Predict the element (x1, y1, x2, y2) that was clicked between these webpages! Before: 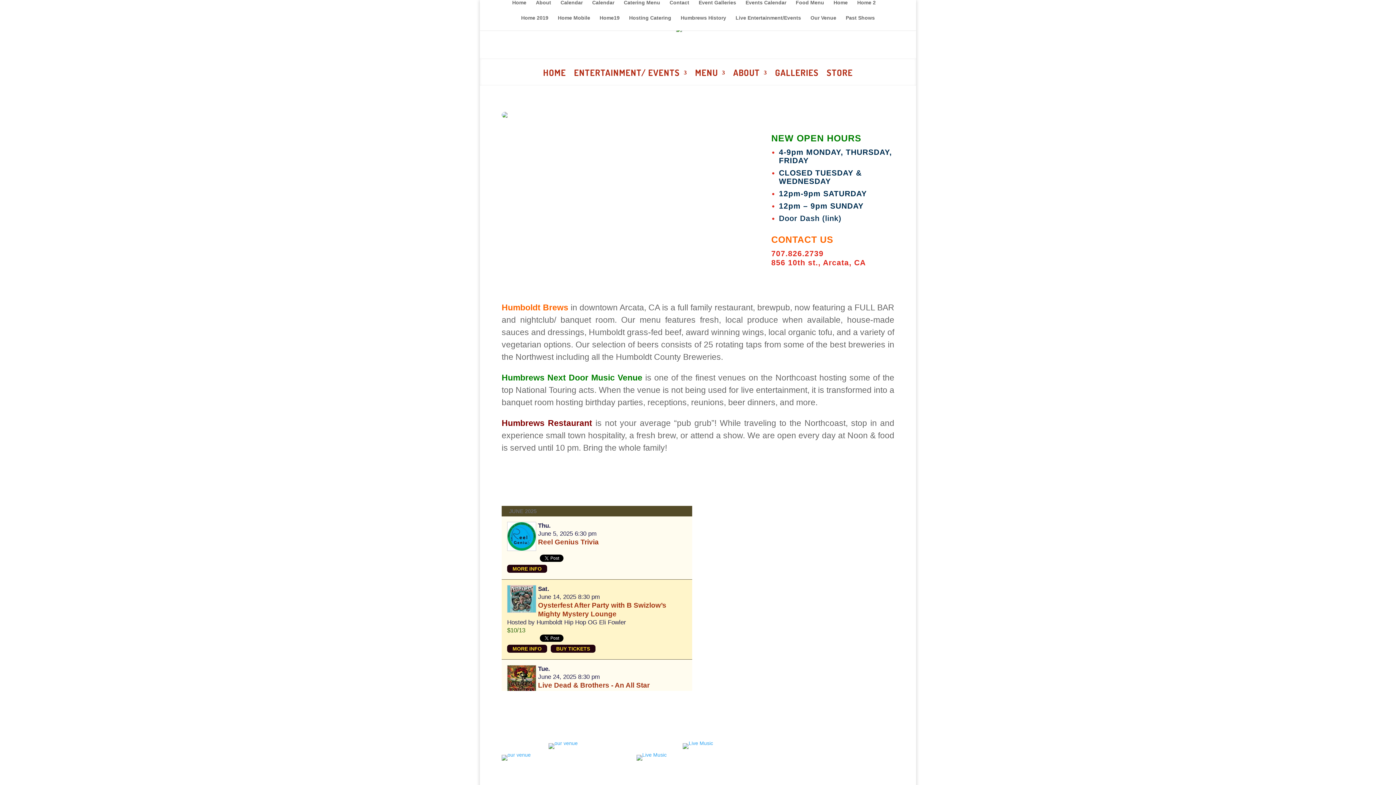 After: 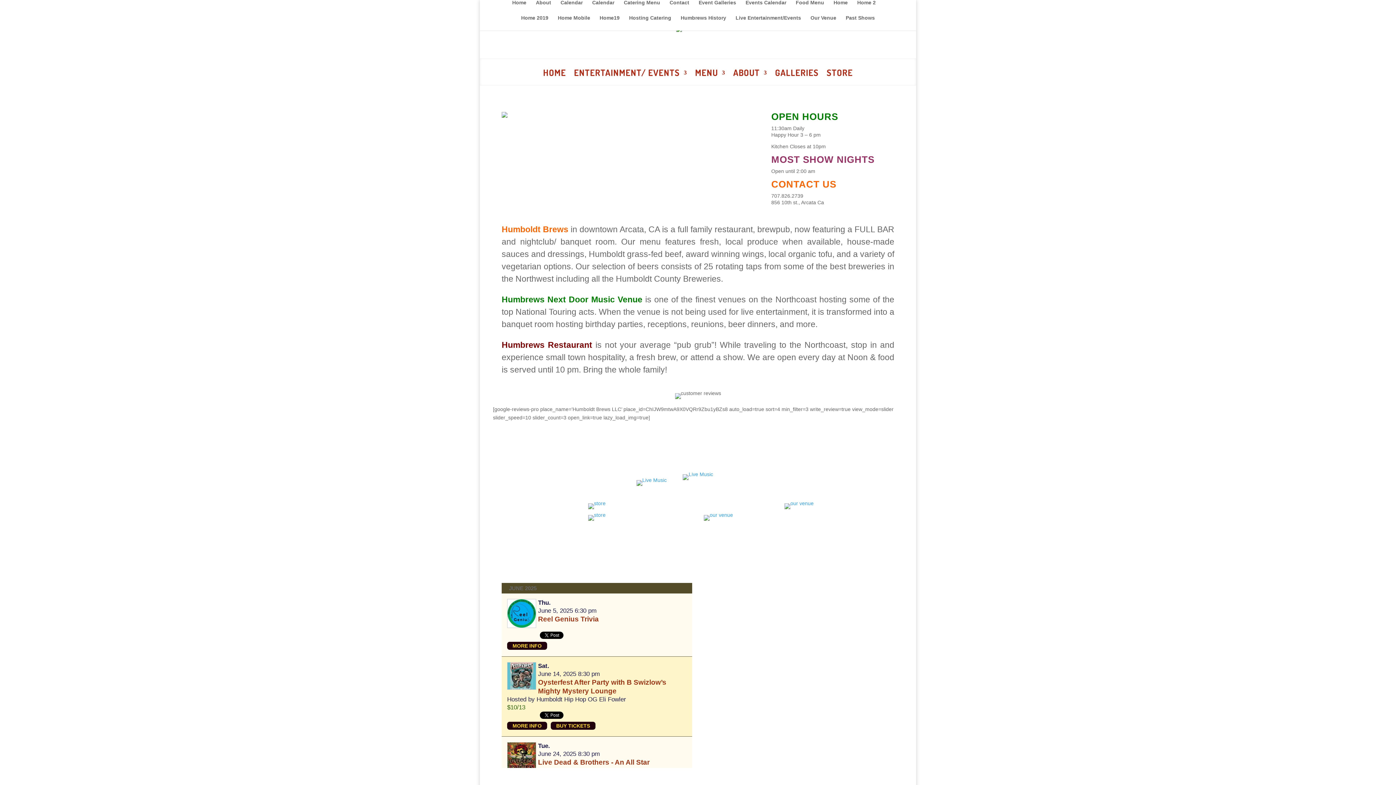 Action: bbox: (599, 15, 619, 30) label: Home19